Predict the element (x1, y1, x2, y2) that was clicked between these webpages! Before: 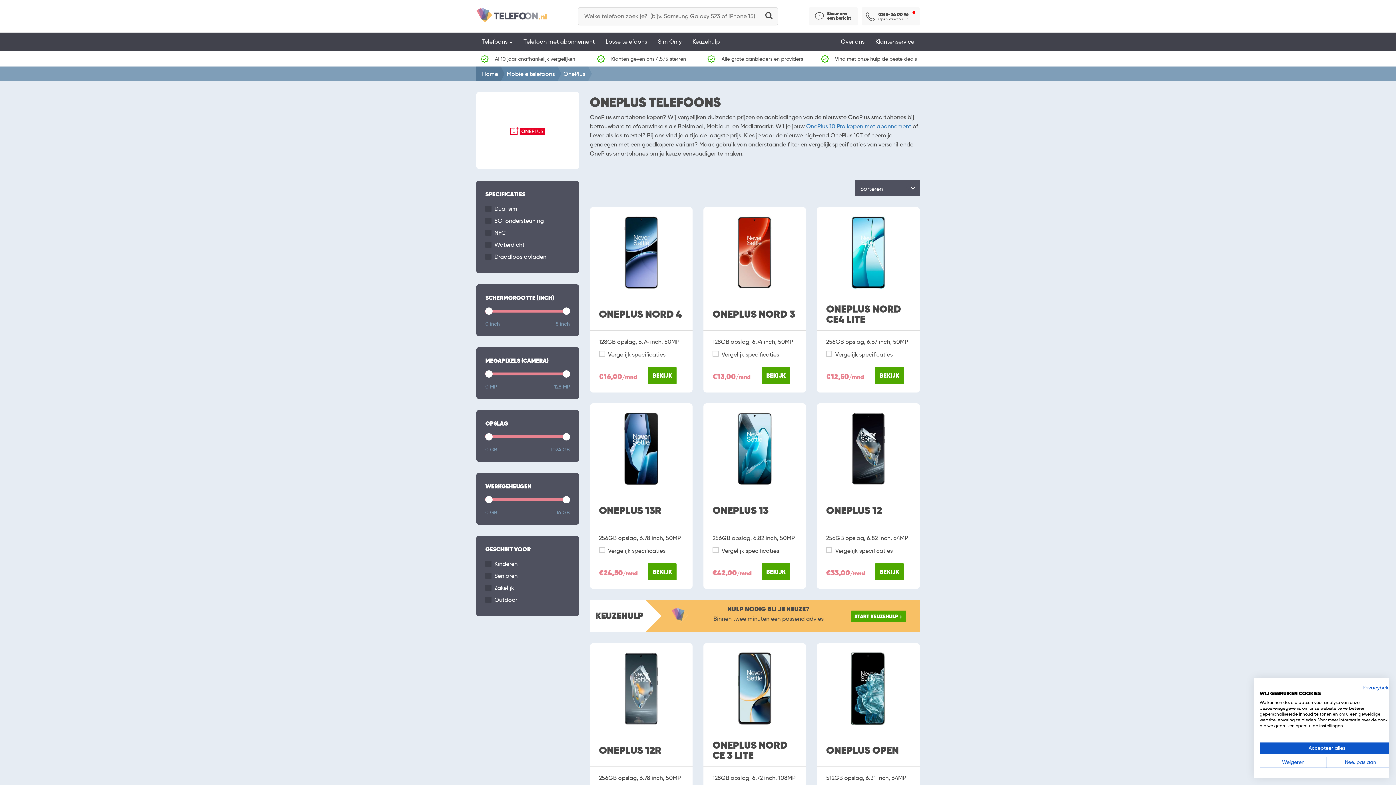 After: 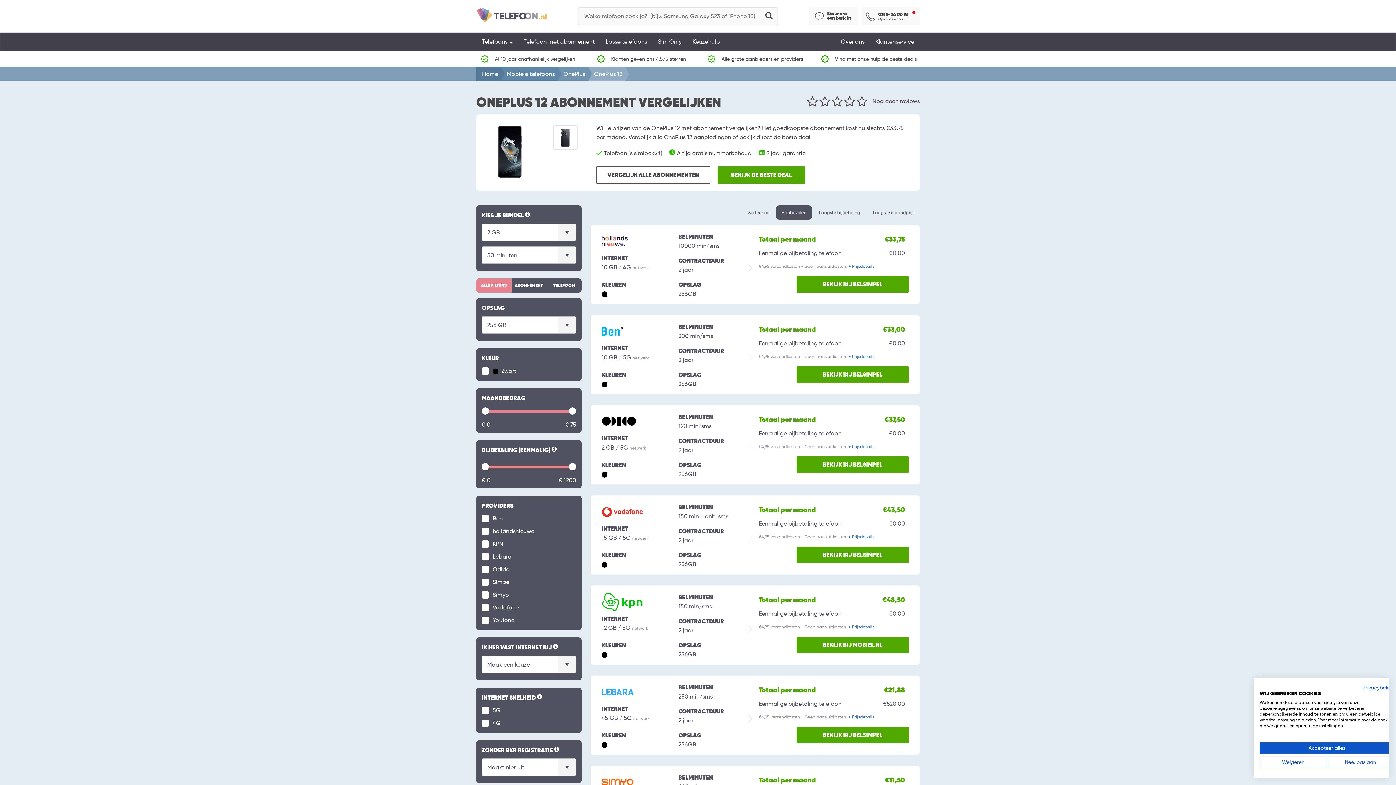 Action: label: BEKIJK bbox: (875, 563, 904, 580)